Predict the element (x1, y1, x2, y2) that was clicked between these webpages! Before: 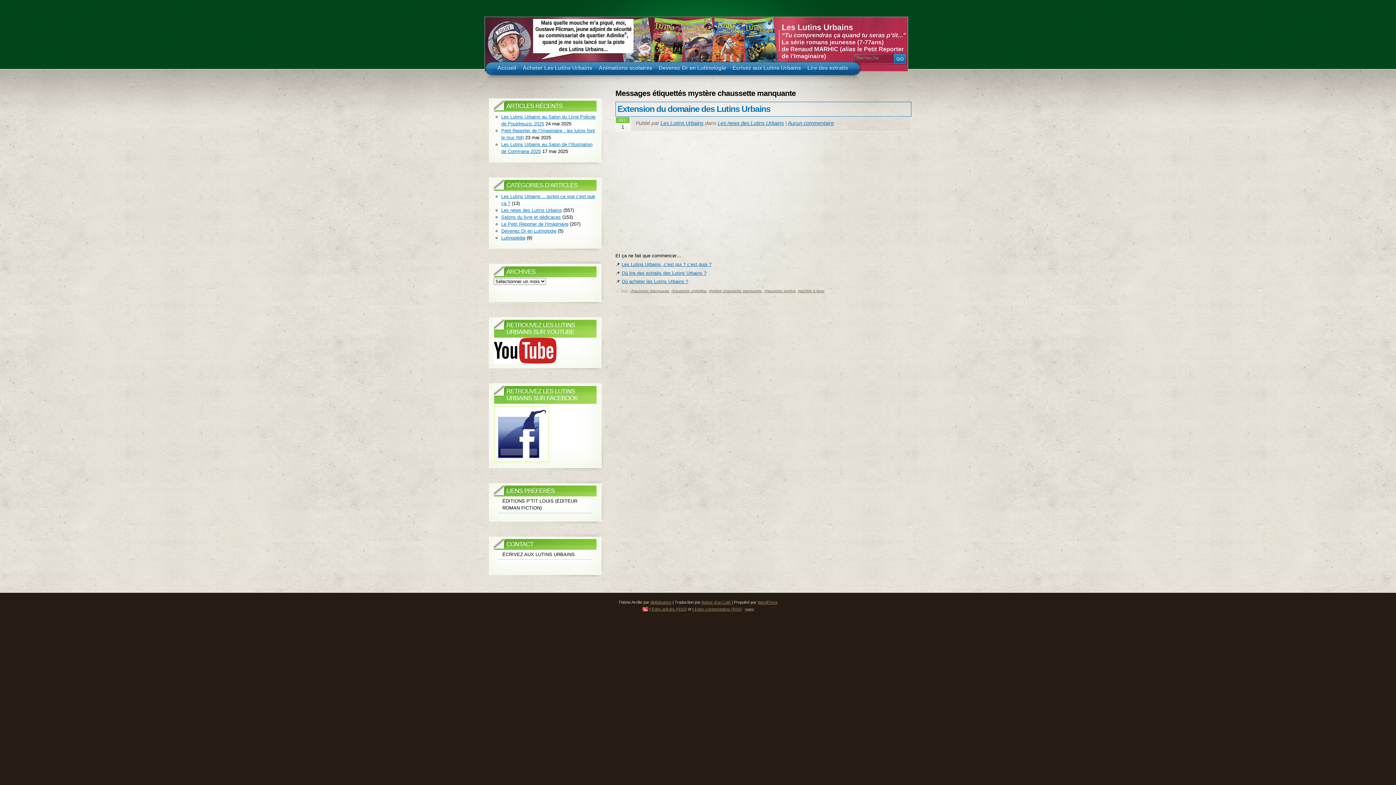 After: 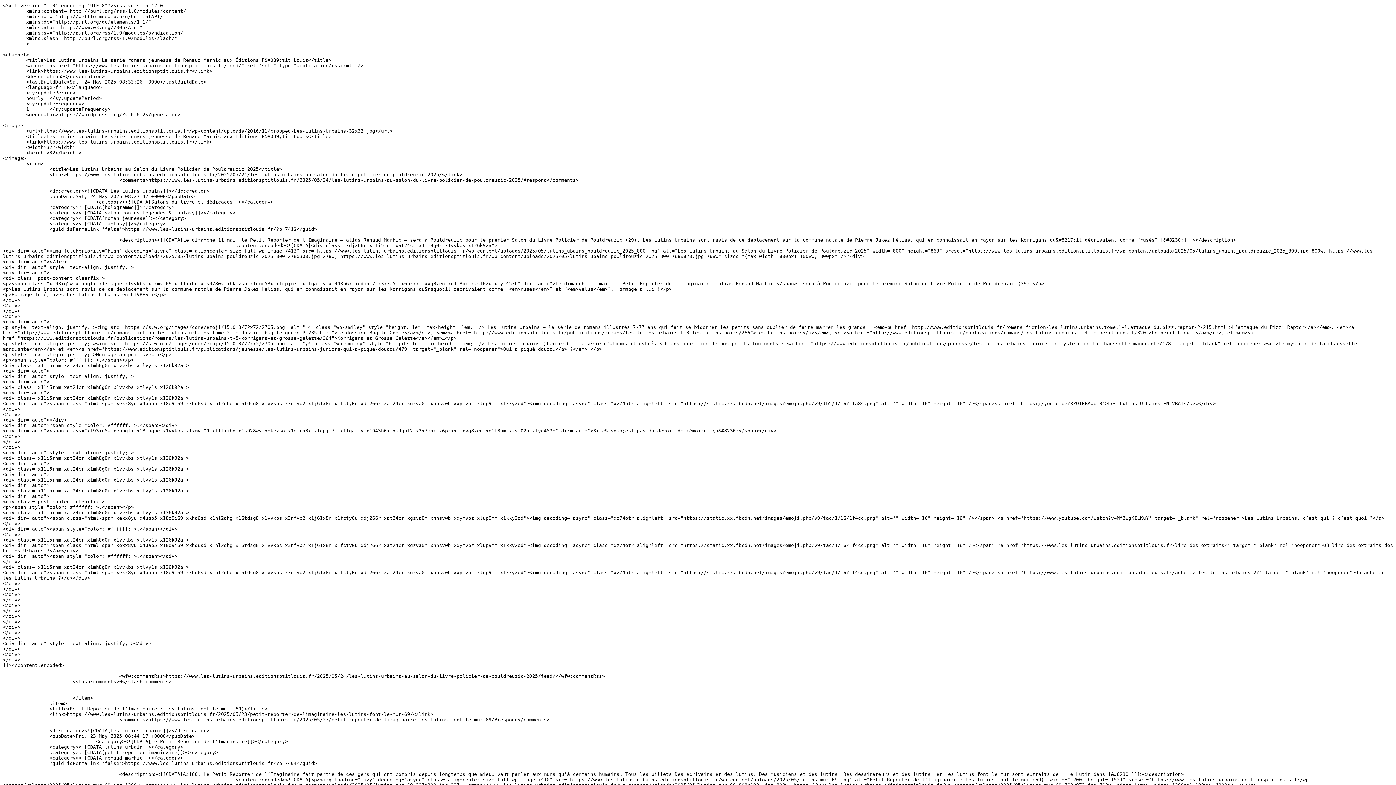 Action: label: Fil des articles (RSS) bbox: (642, 607, 687, 611)